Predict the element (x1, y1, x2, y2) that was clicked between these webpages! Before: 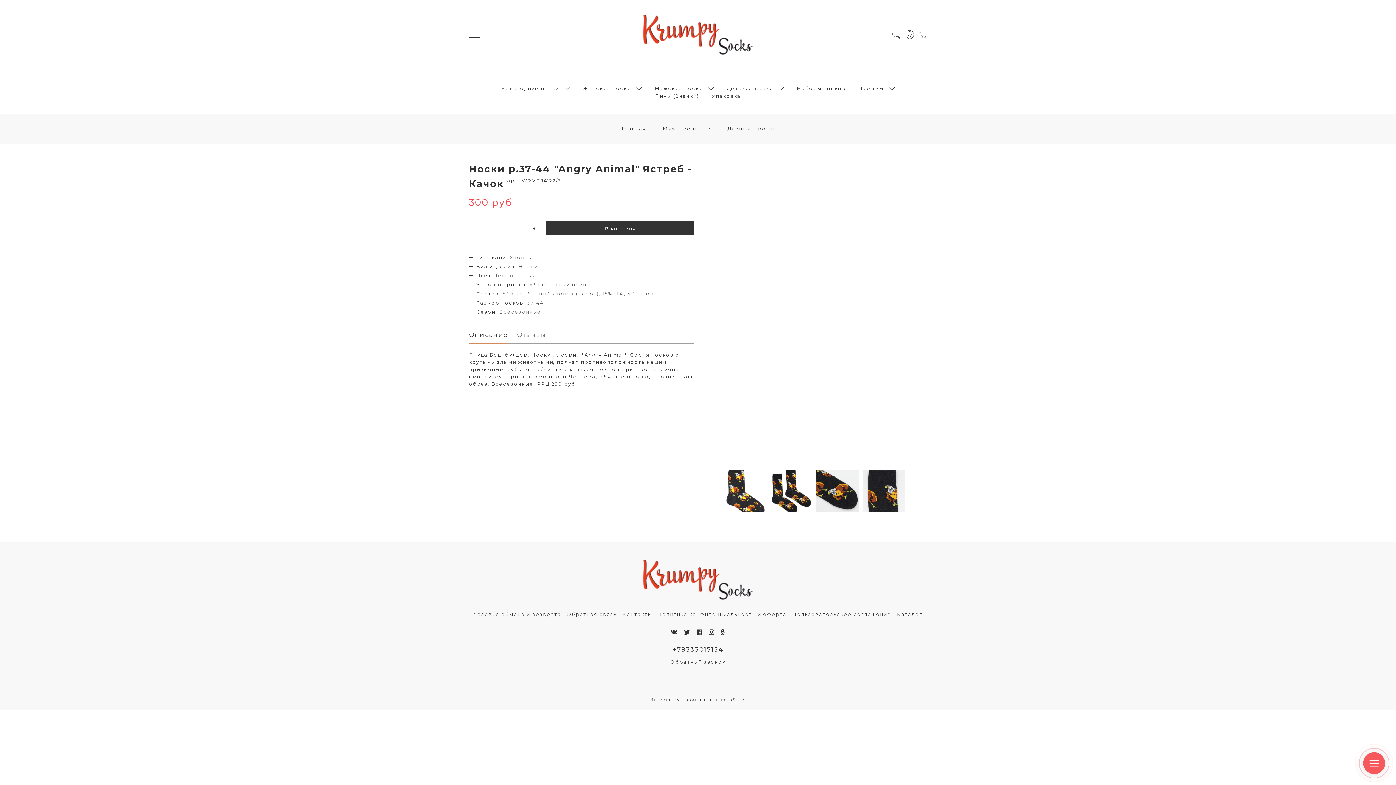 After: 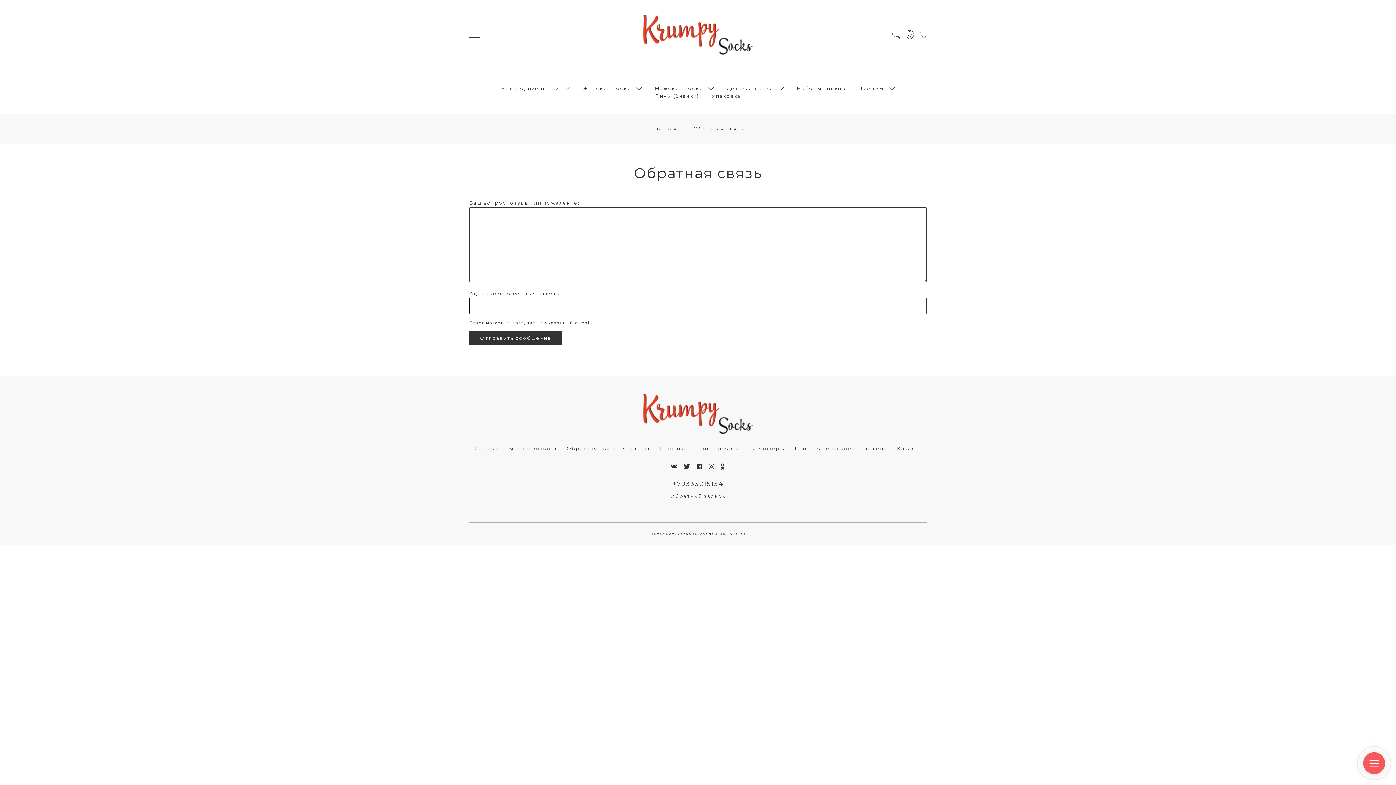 Action: label: Обратная связь bbox: (566, 610, 617, 618)